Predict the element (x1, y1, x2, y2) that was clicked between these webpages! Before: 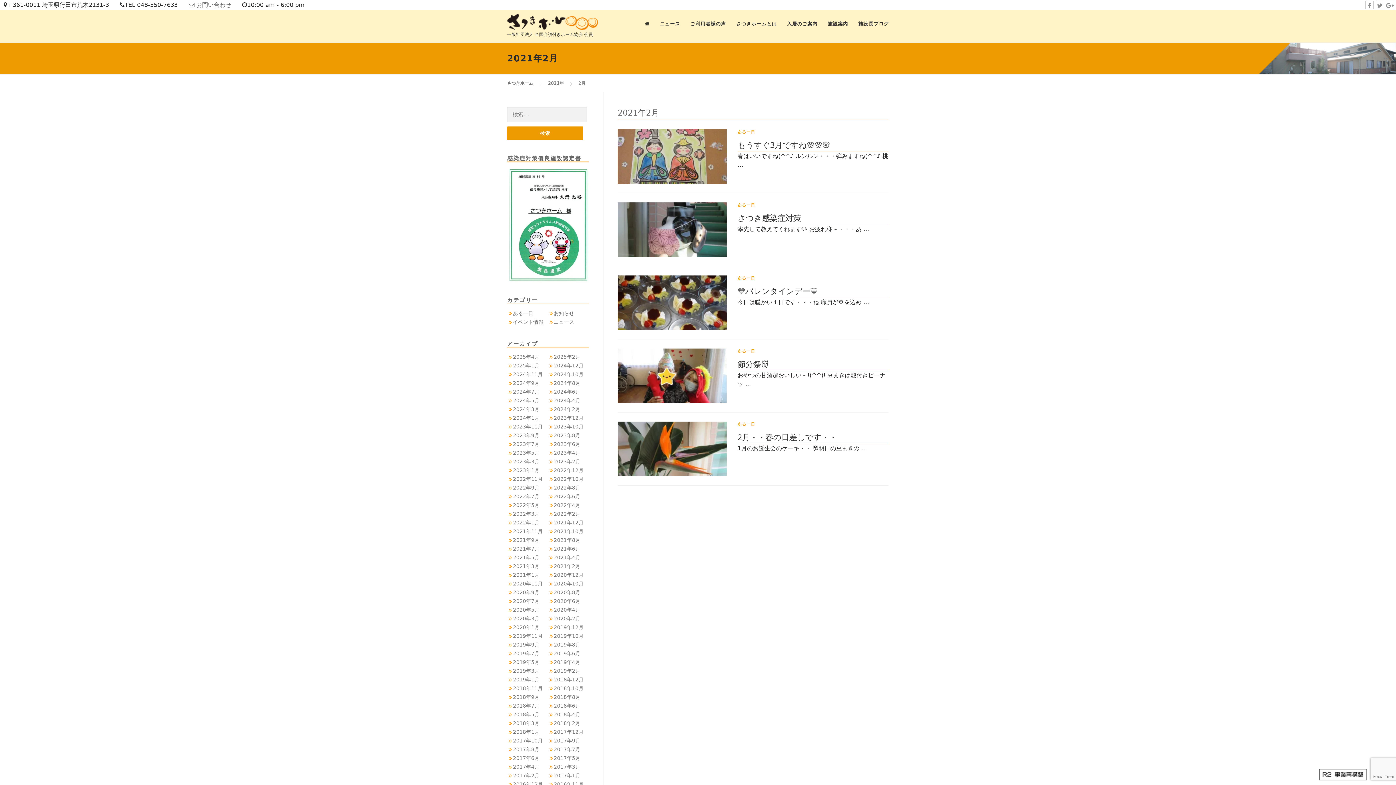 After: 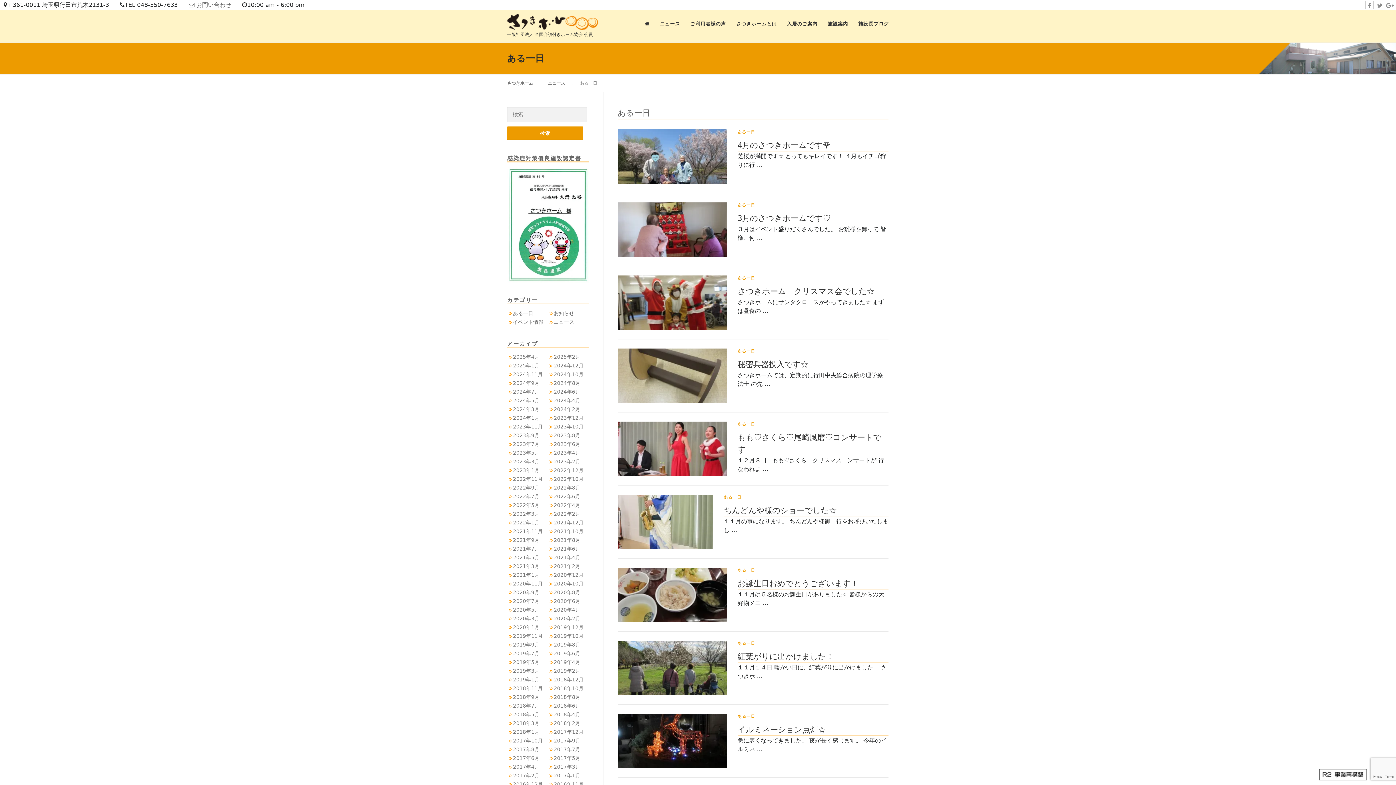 Action: label: ある一日 bbox: (507, 310, 533, 316)